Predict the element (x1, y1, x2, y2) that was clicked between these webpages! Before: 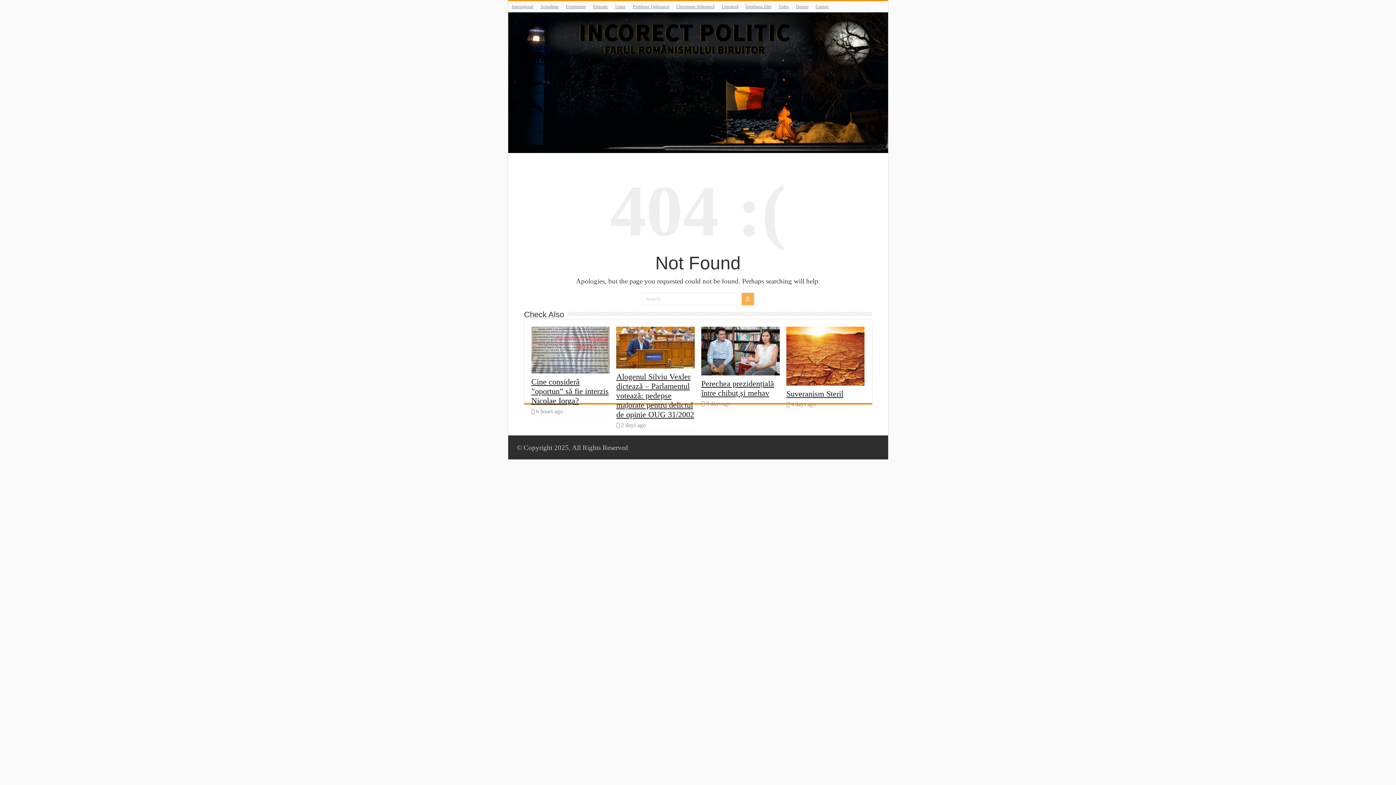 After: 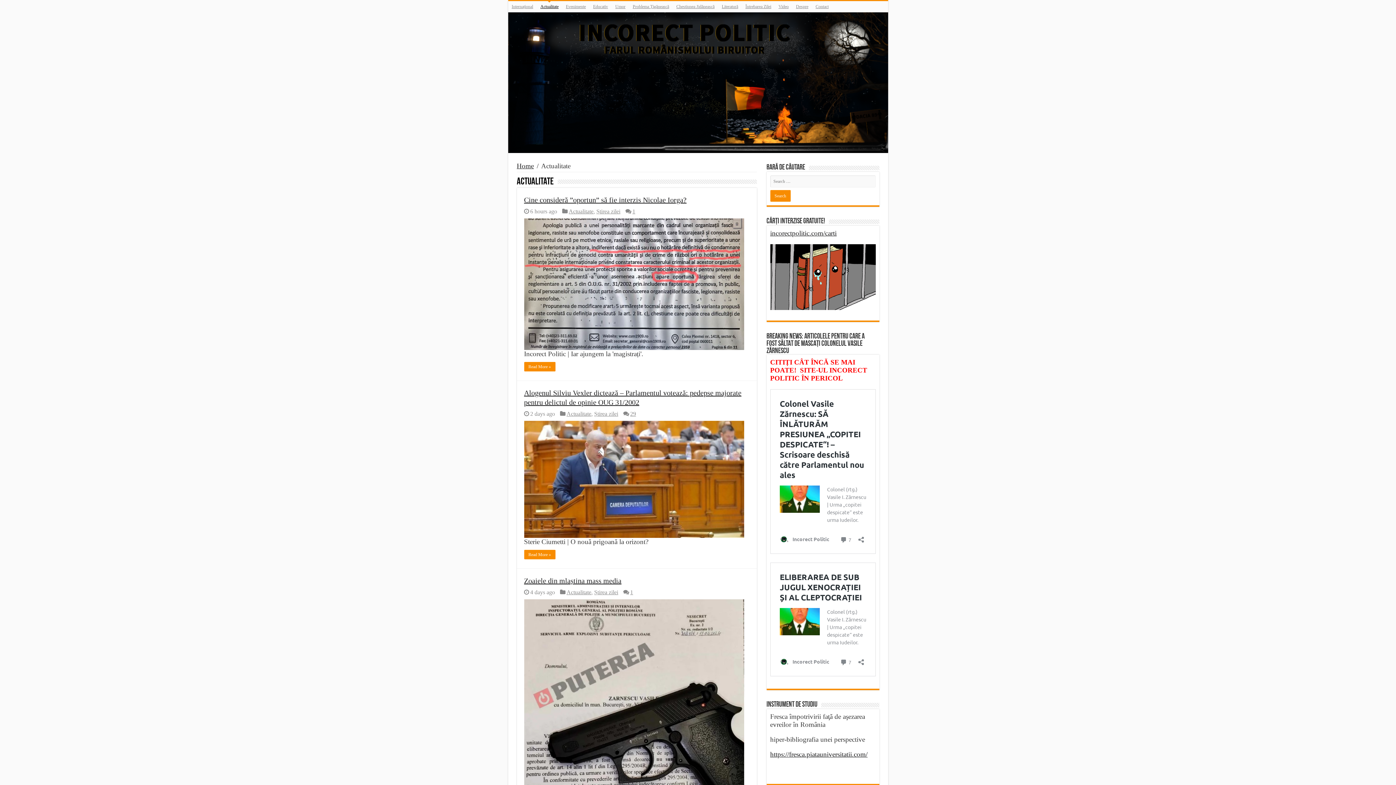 Action: label: Actualitate bbox: (536, 1, 562, 12)